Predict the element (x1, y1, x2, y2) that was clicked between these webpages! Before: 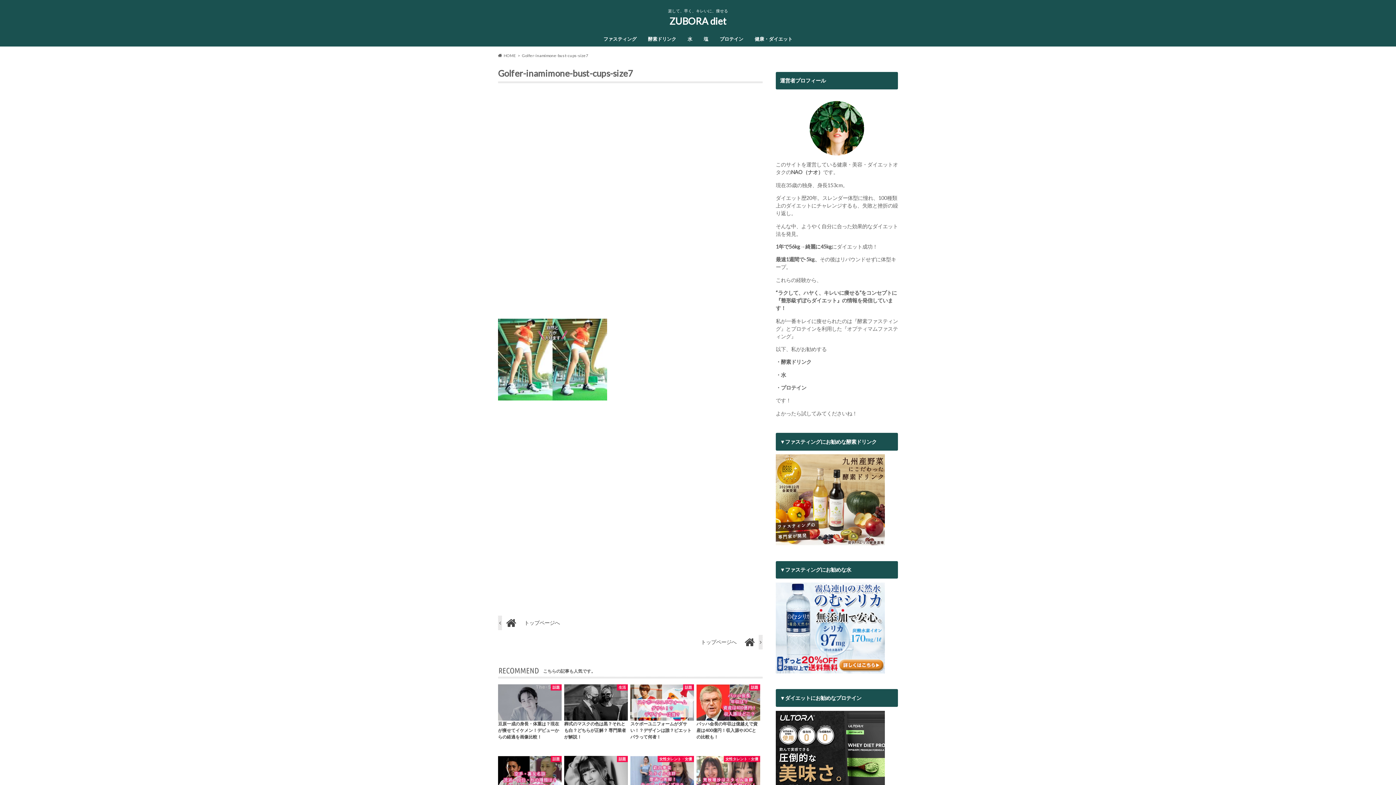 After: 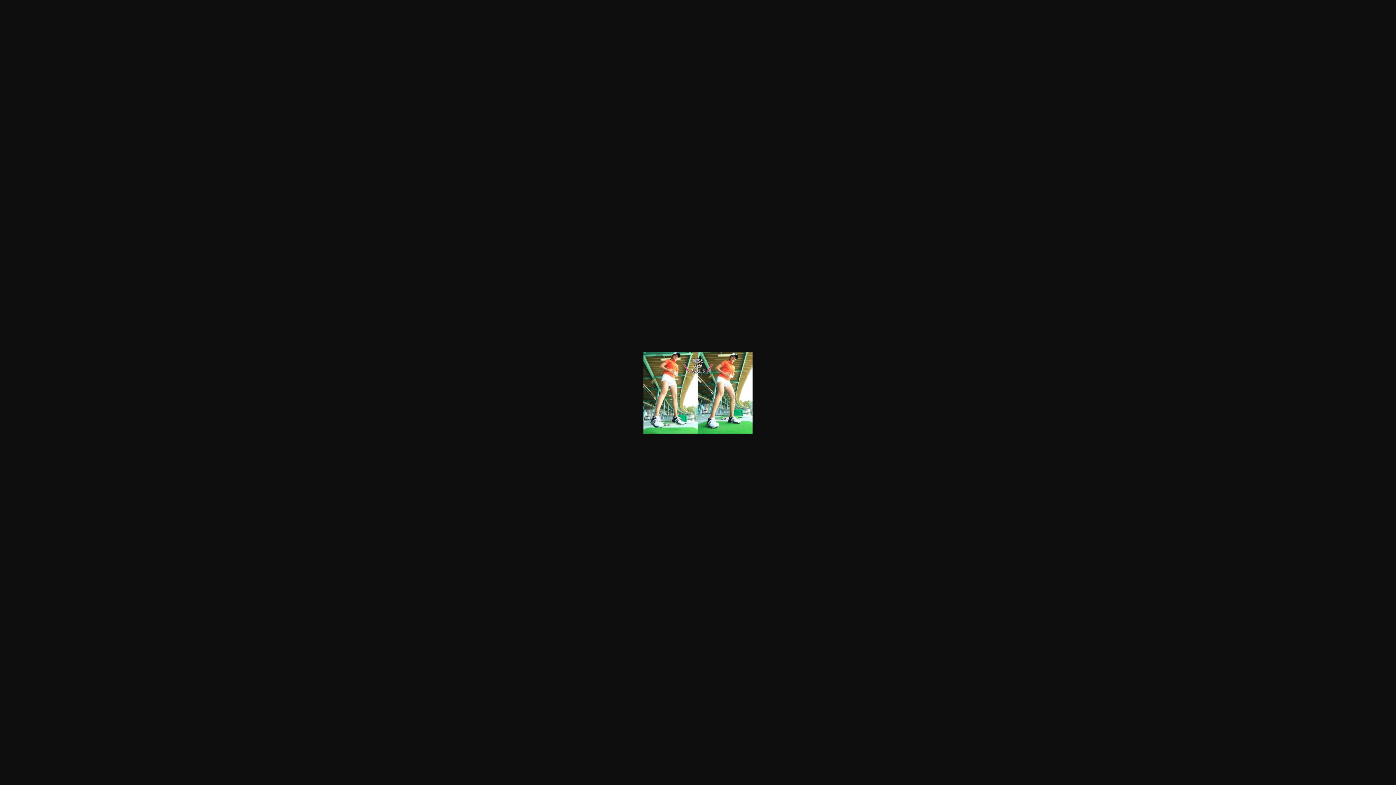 Action: bbox: (498, 400, 607, 407)